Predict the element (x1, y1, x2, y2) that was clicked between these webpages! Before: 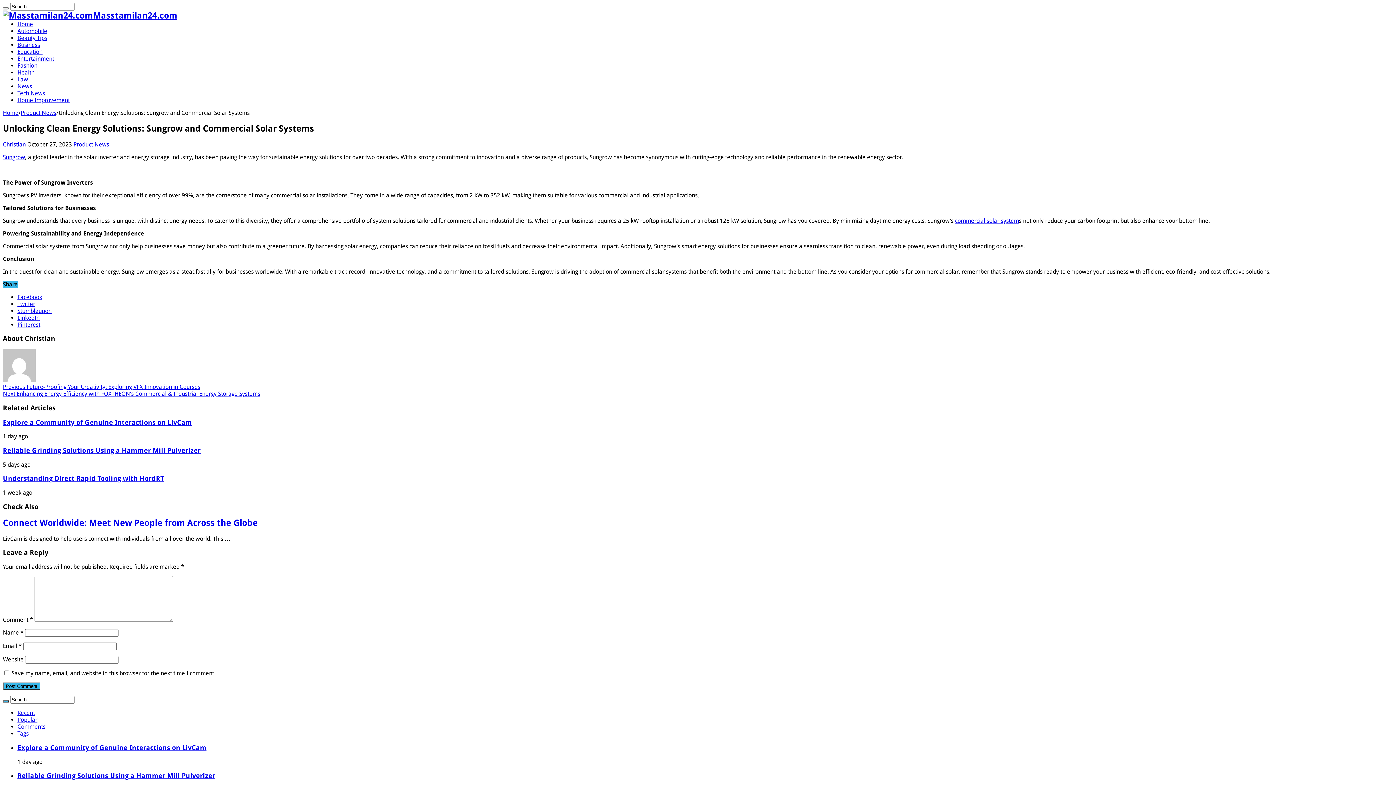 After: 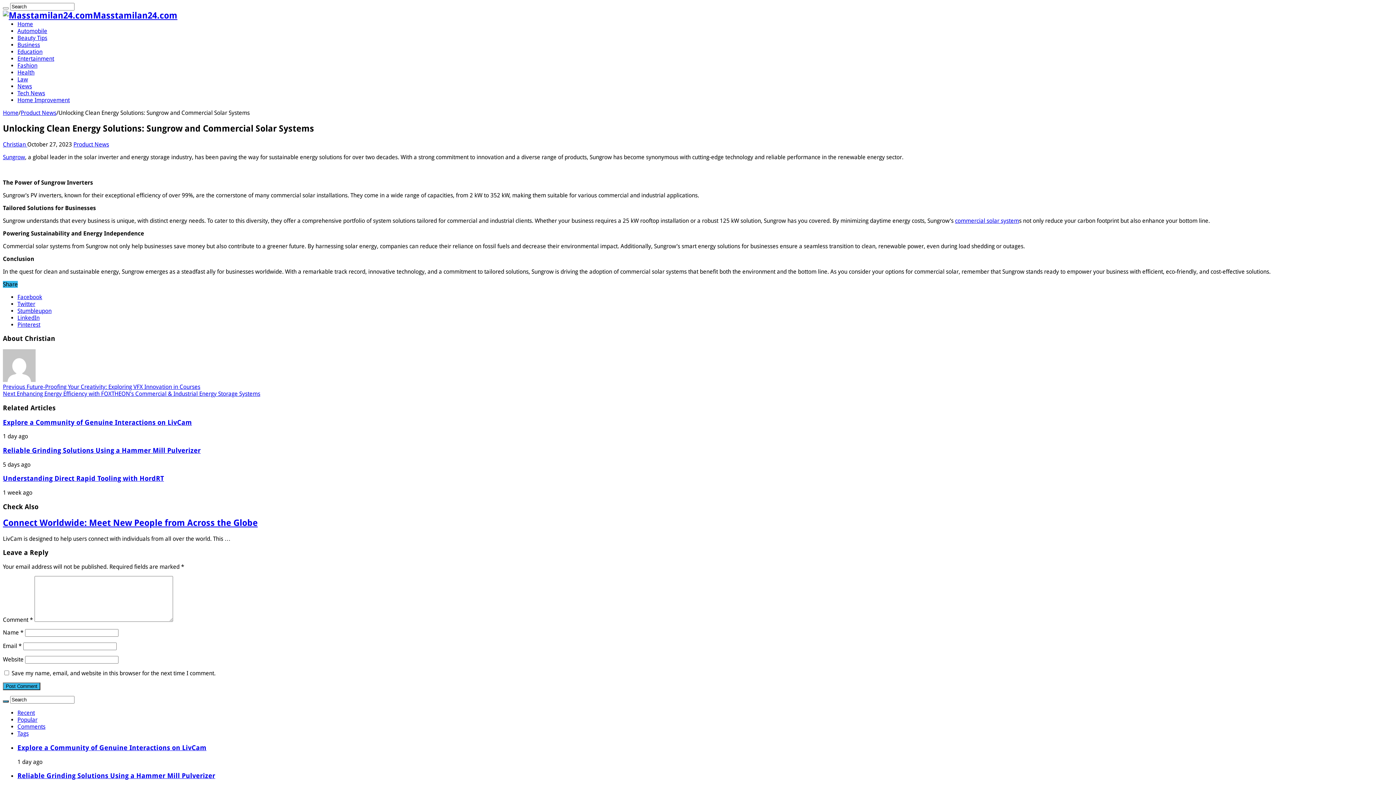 Action: label: Twitter bbox: (17, 300, 35, 307)